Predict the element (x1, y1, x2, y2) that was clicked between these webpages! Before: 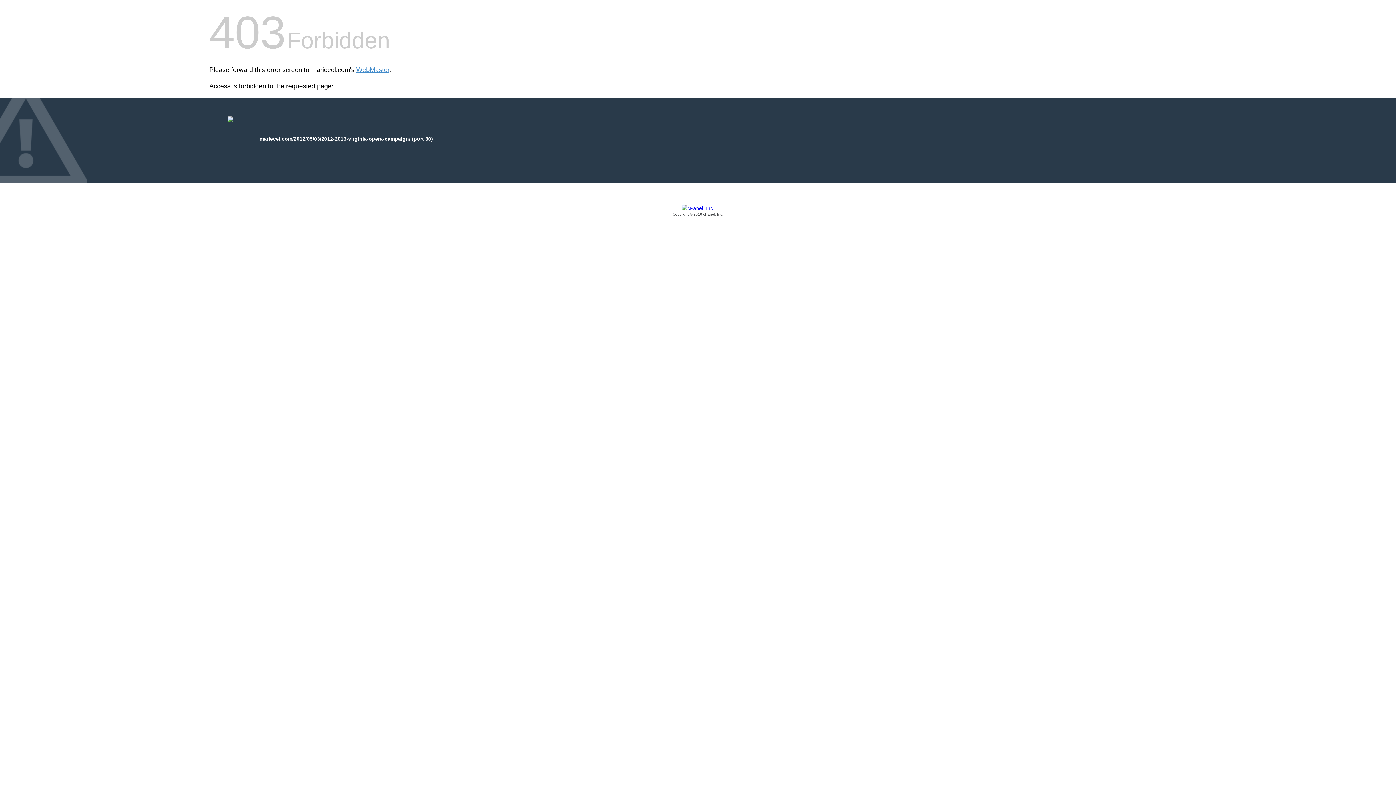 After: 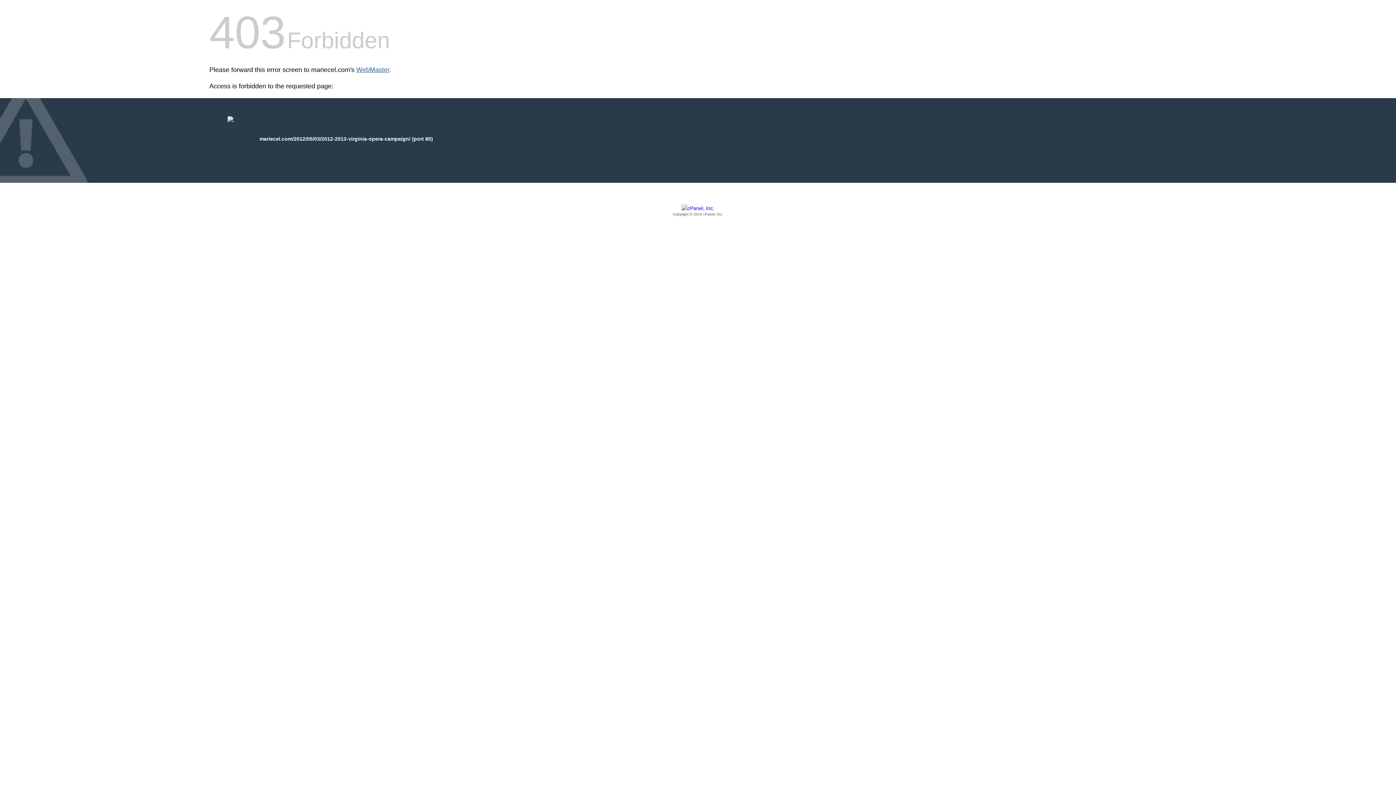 Action: label: WebMaster bbox: (356, 66, 389, 73)